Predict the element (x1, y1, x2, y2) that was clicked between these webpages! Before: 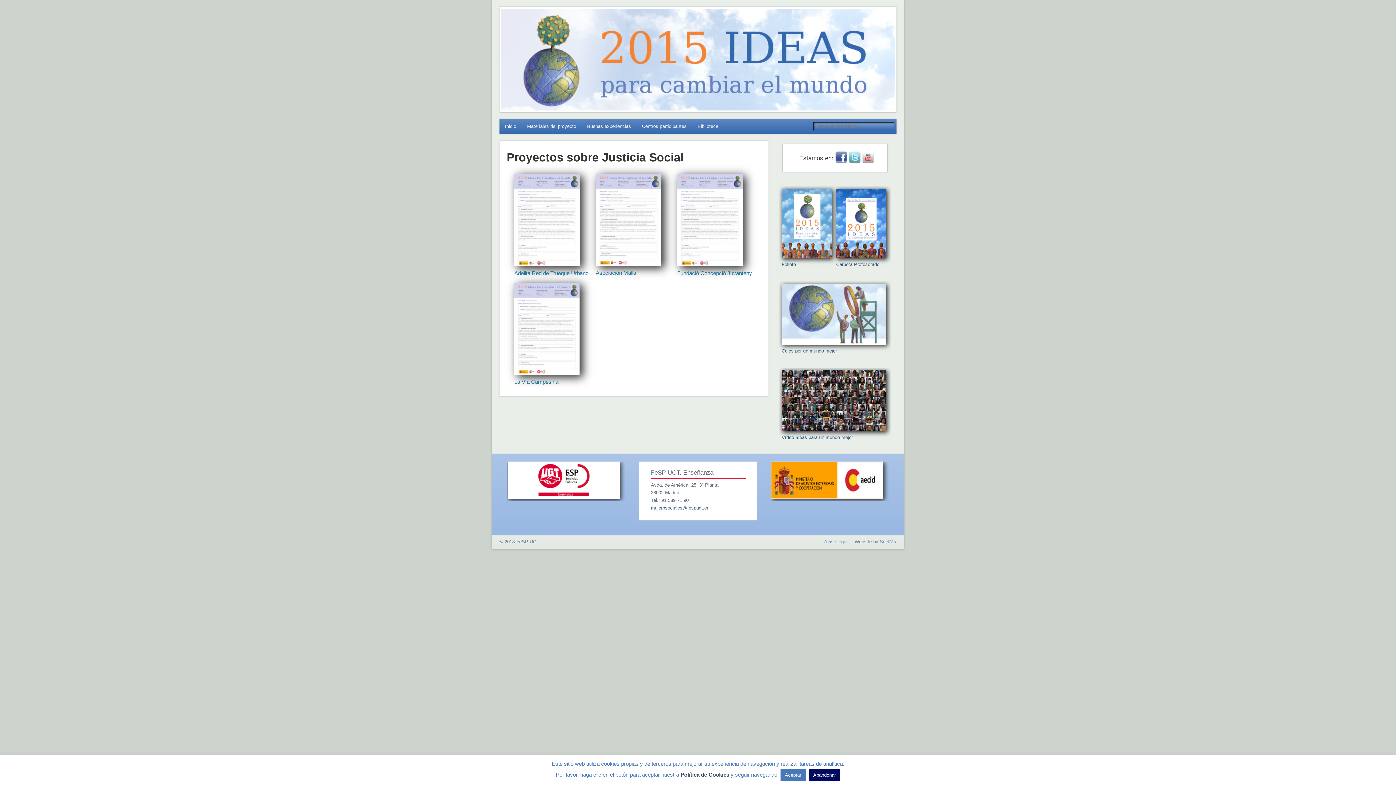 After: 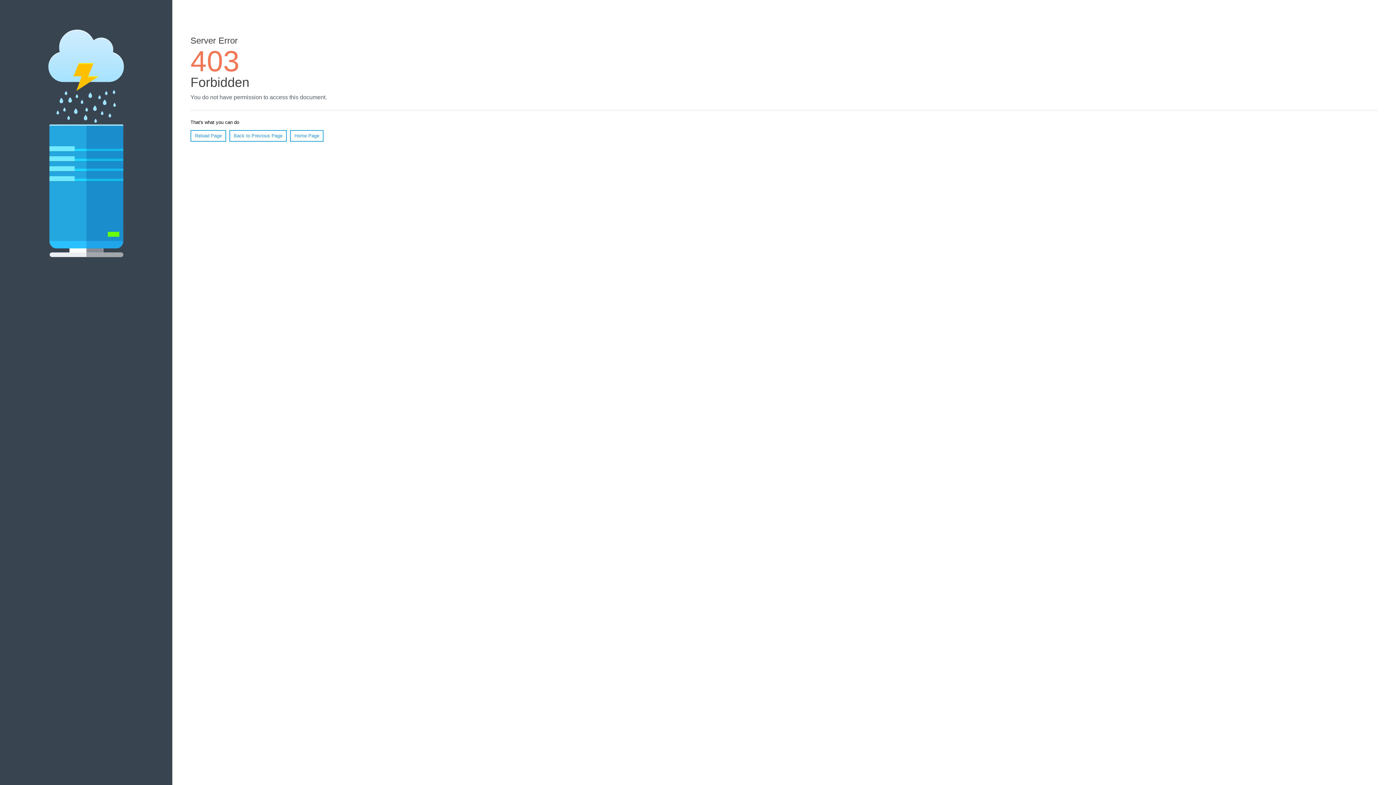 Action: label: Adelita Red de Trueque Urbano bbox: (514, 270, 588, 276)